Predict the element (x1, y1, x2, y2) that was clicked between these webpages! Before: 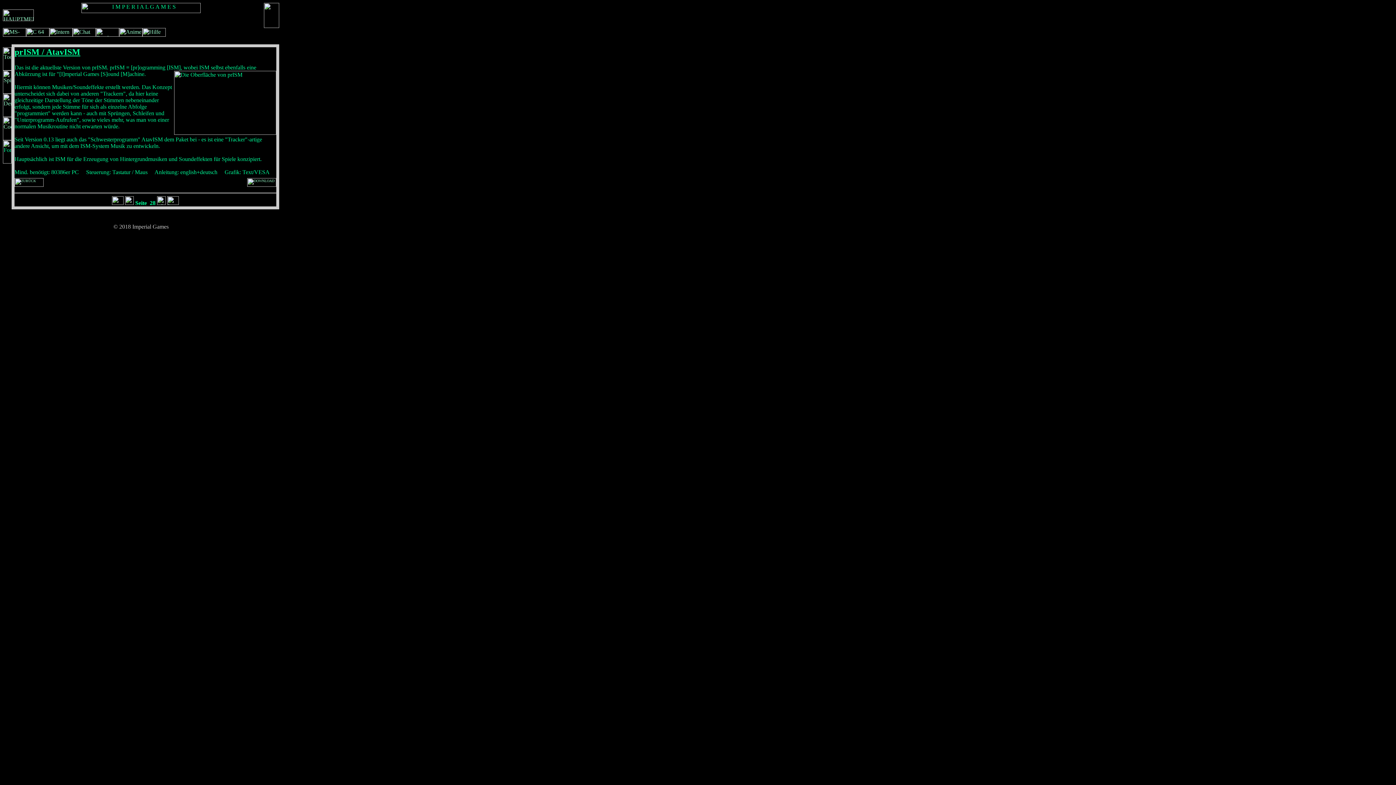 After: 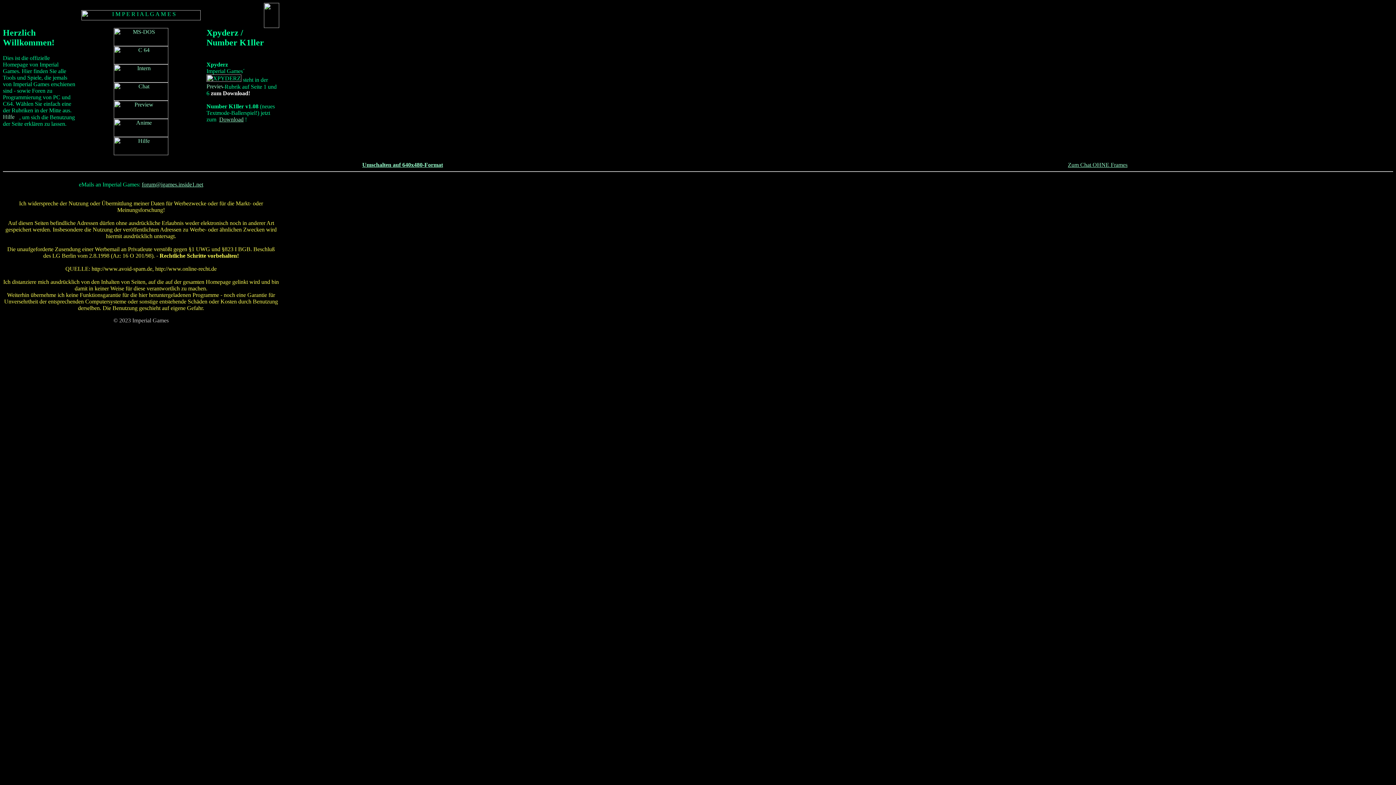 Action: bbox: (2, 16, 33, 22)